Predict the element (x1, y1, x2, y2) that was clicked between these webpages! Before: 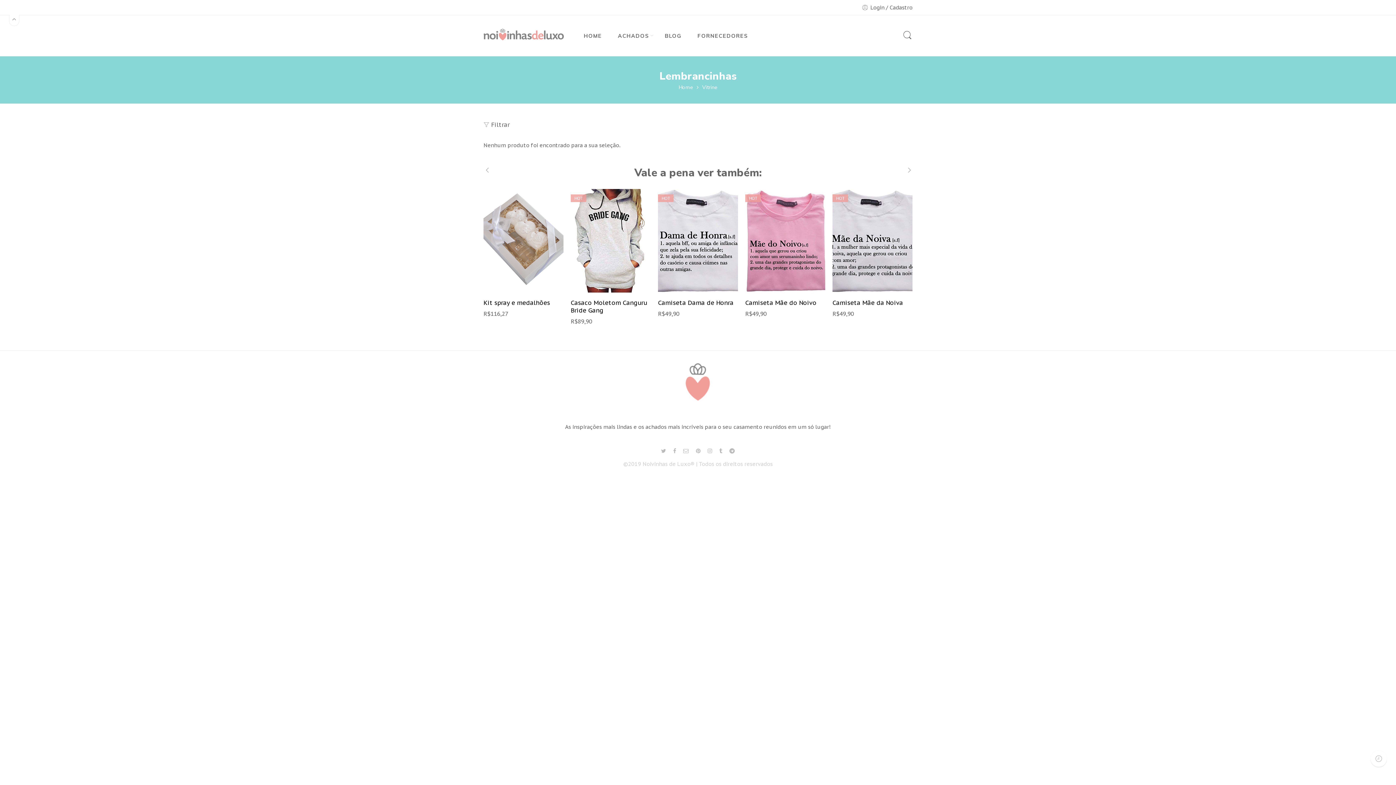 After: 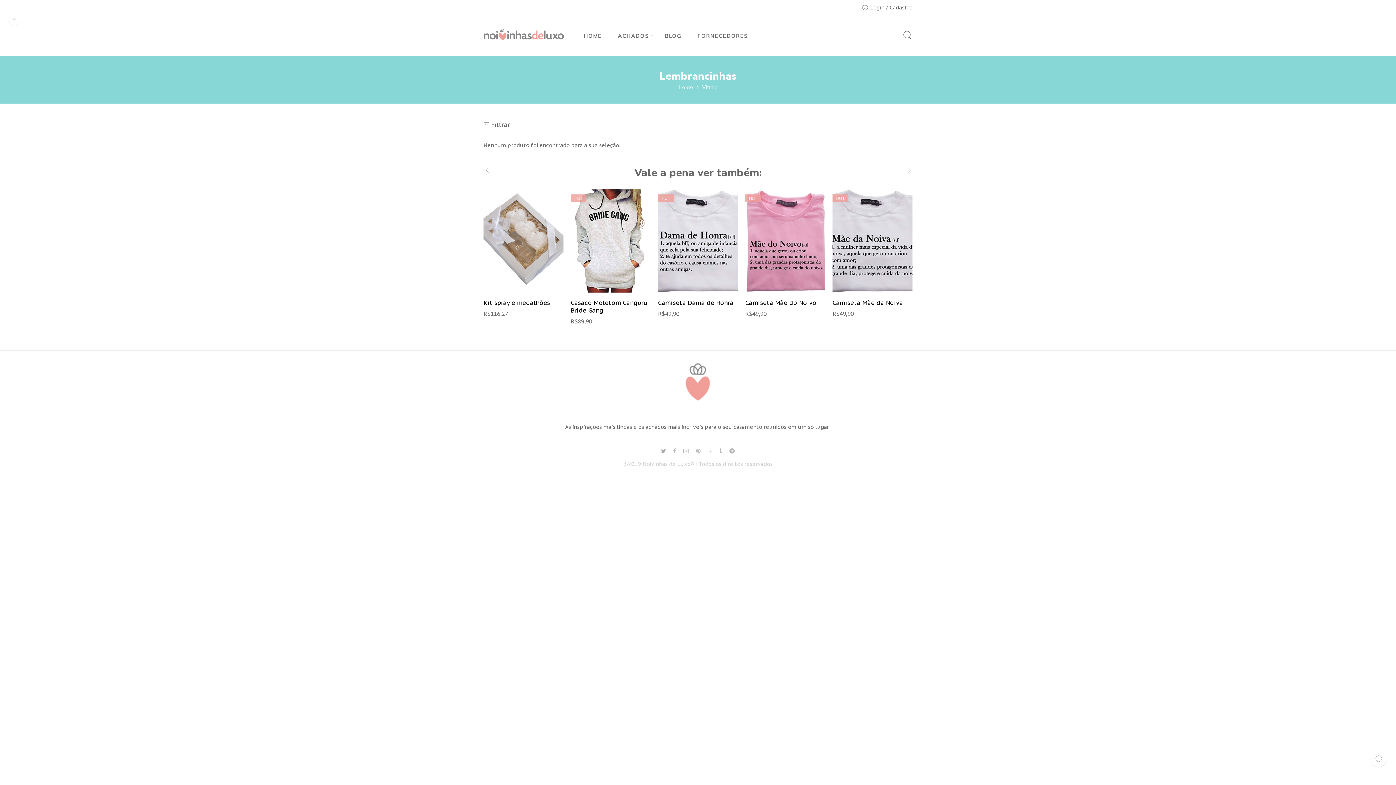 Action: bbox: (661, 448, 666, 453)